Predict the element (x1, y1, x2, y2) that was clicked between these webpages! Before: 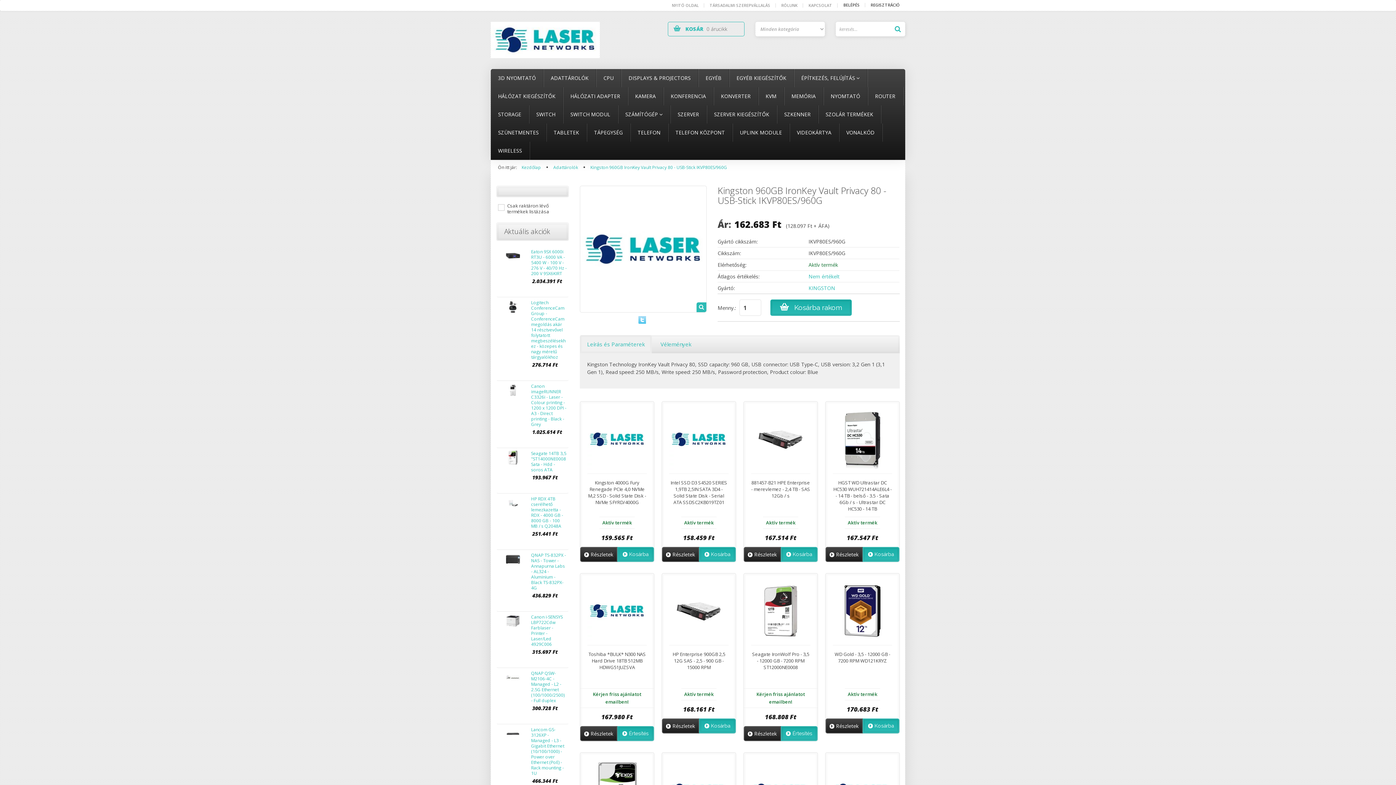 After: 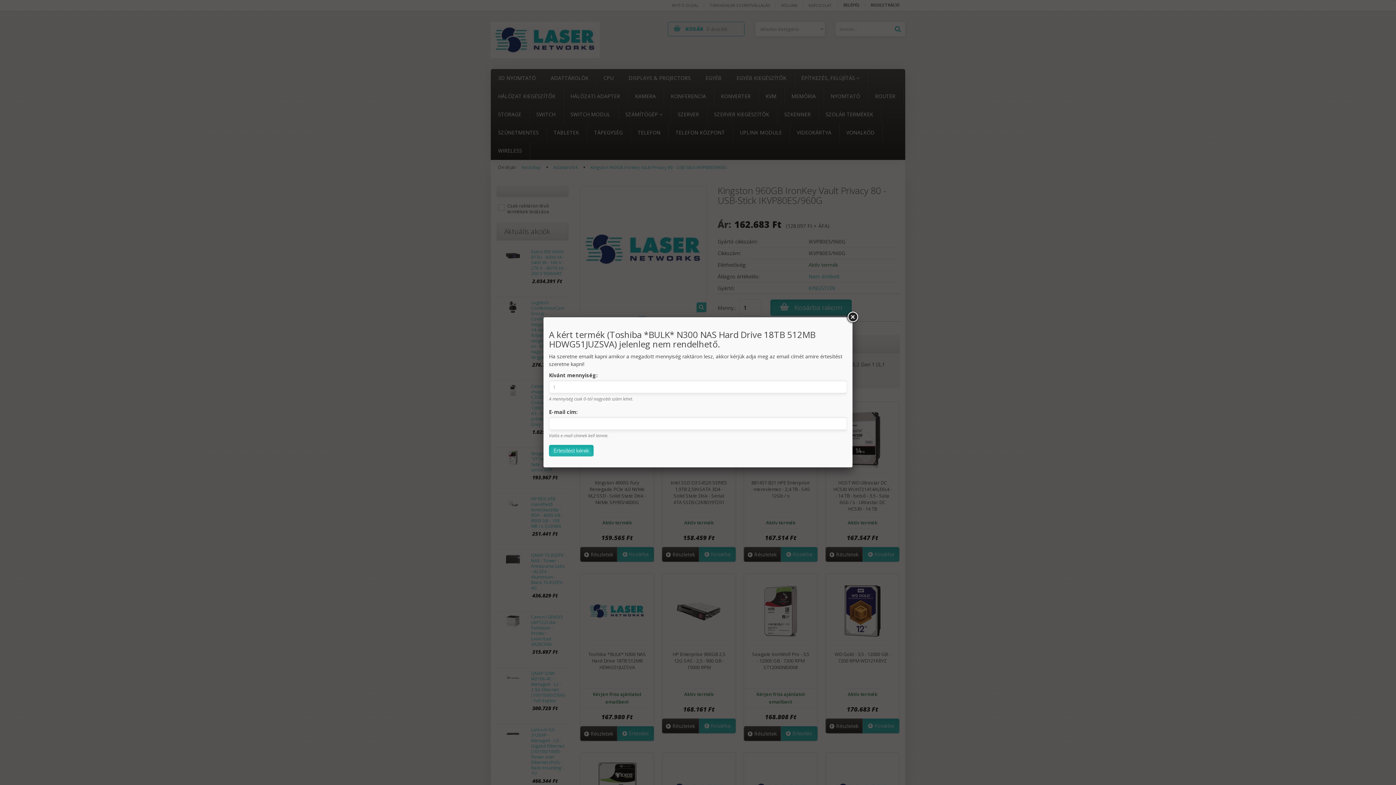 Action: bbox: (617, 726, 654, 741) label: Értesítés